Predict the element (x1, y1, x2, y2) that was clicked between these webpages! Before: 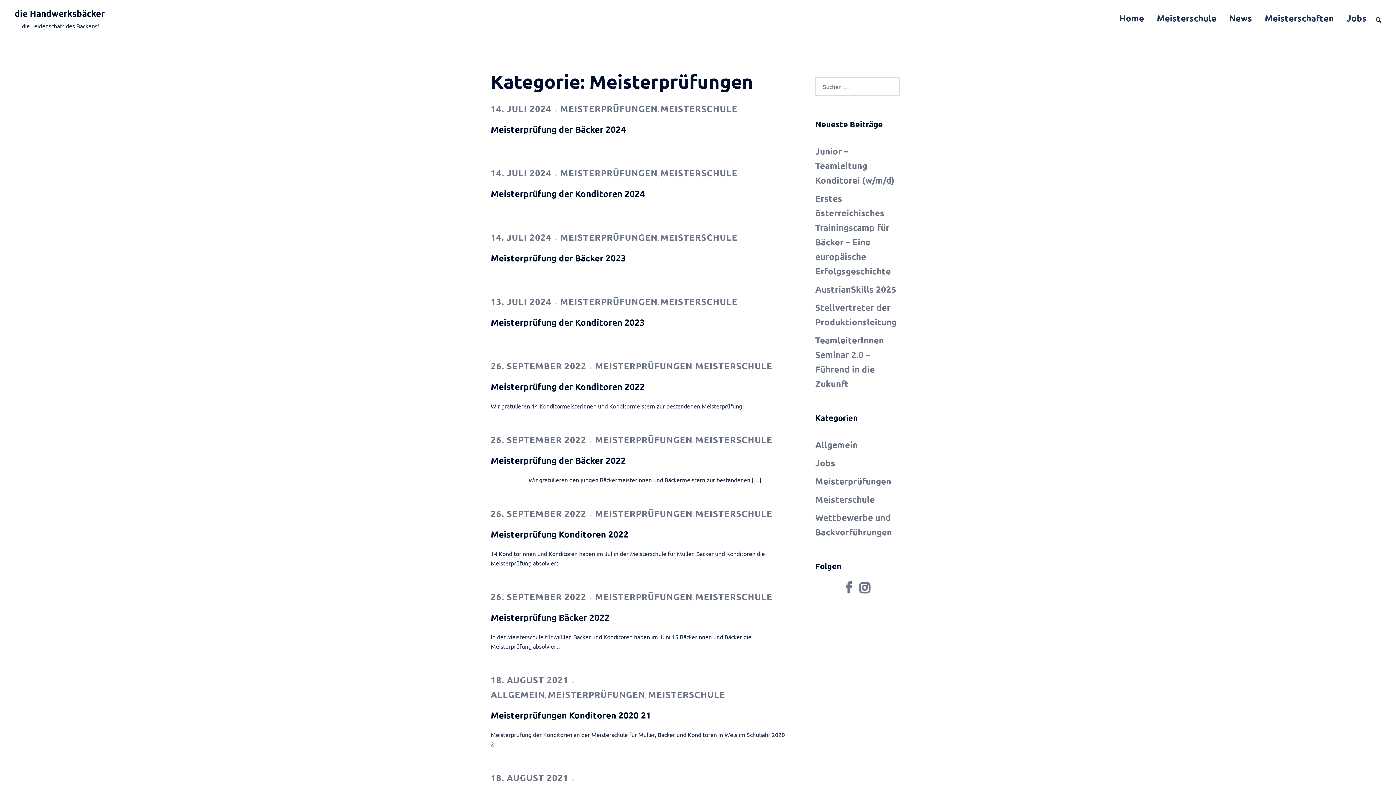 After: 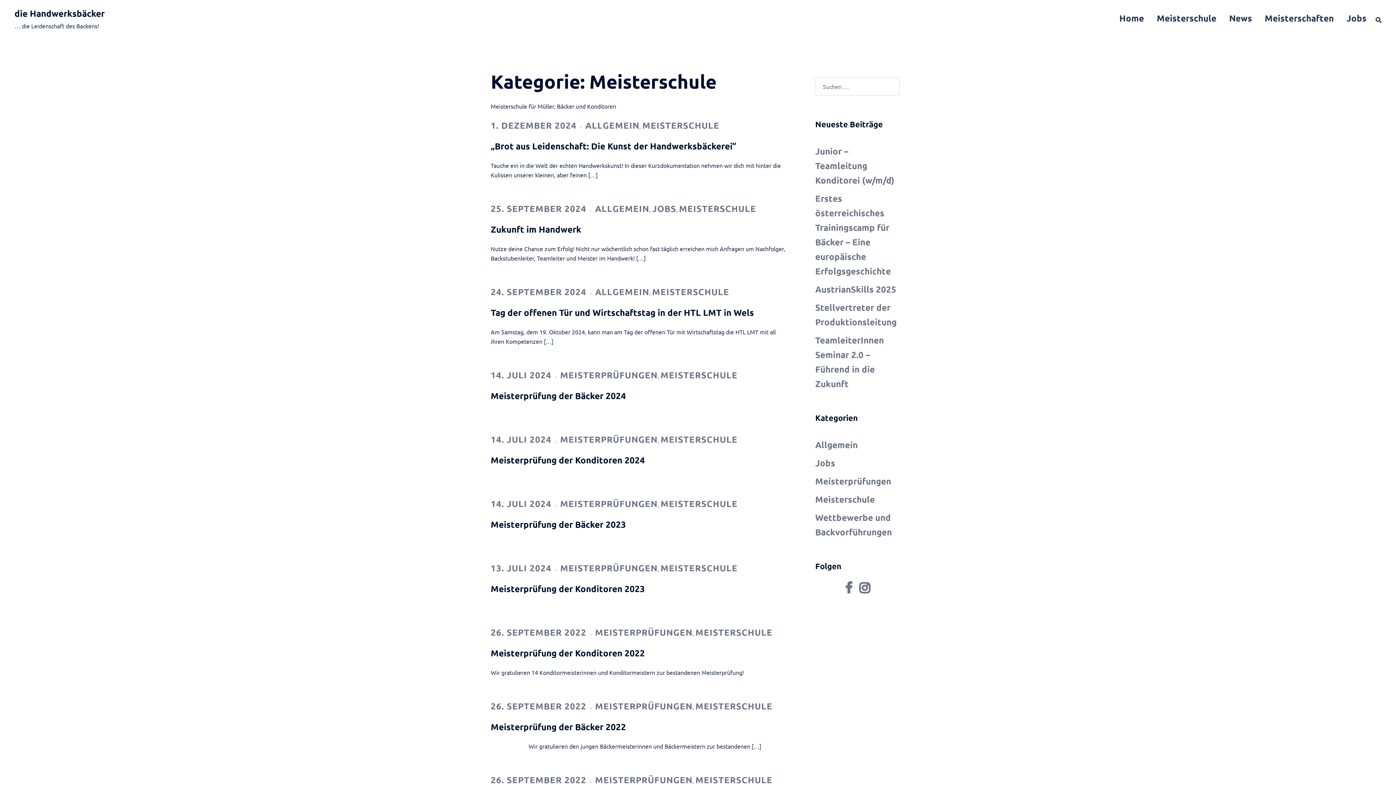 Action: label: Meisterschule bbox: (815, 493, 875, 505)